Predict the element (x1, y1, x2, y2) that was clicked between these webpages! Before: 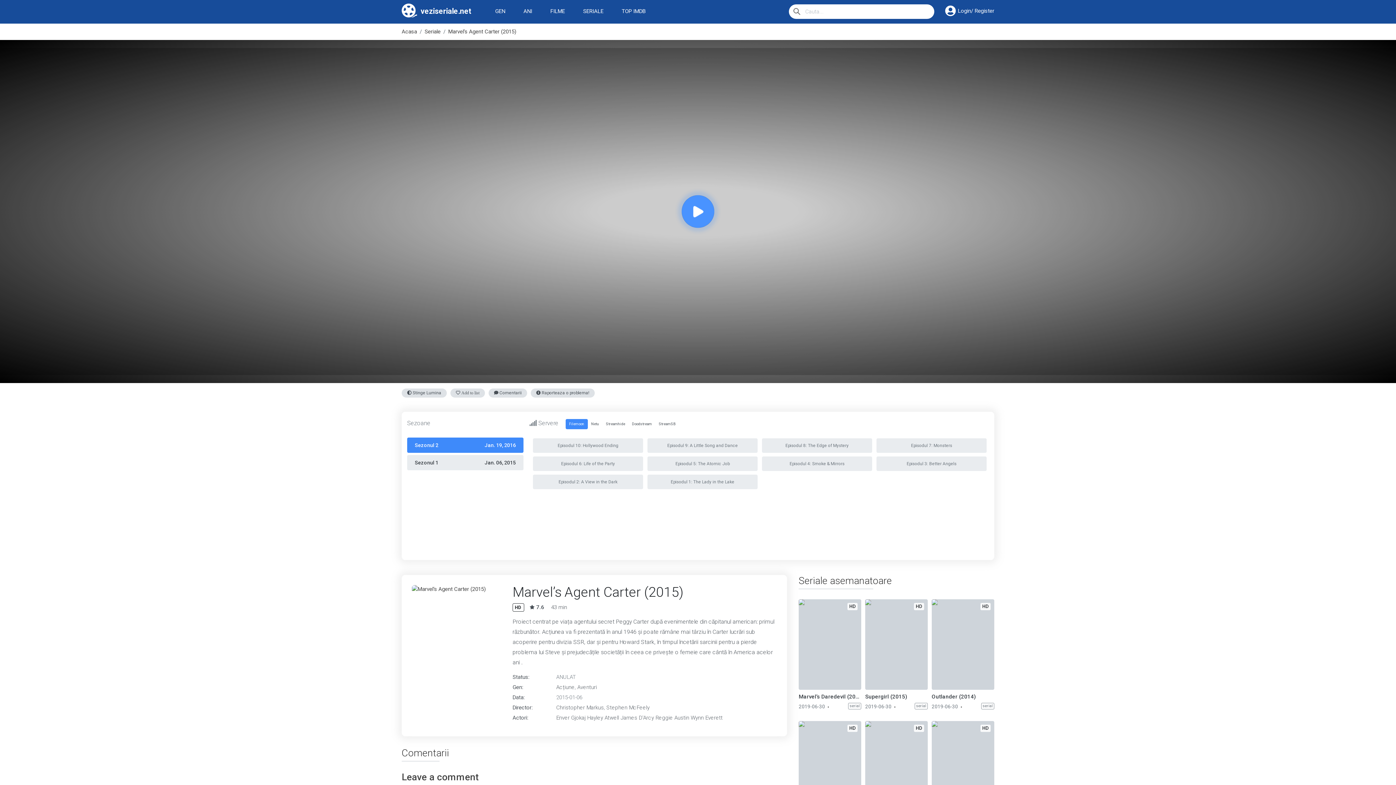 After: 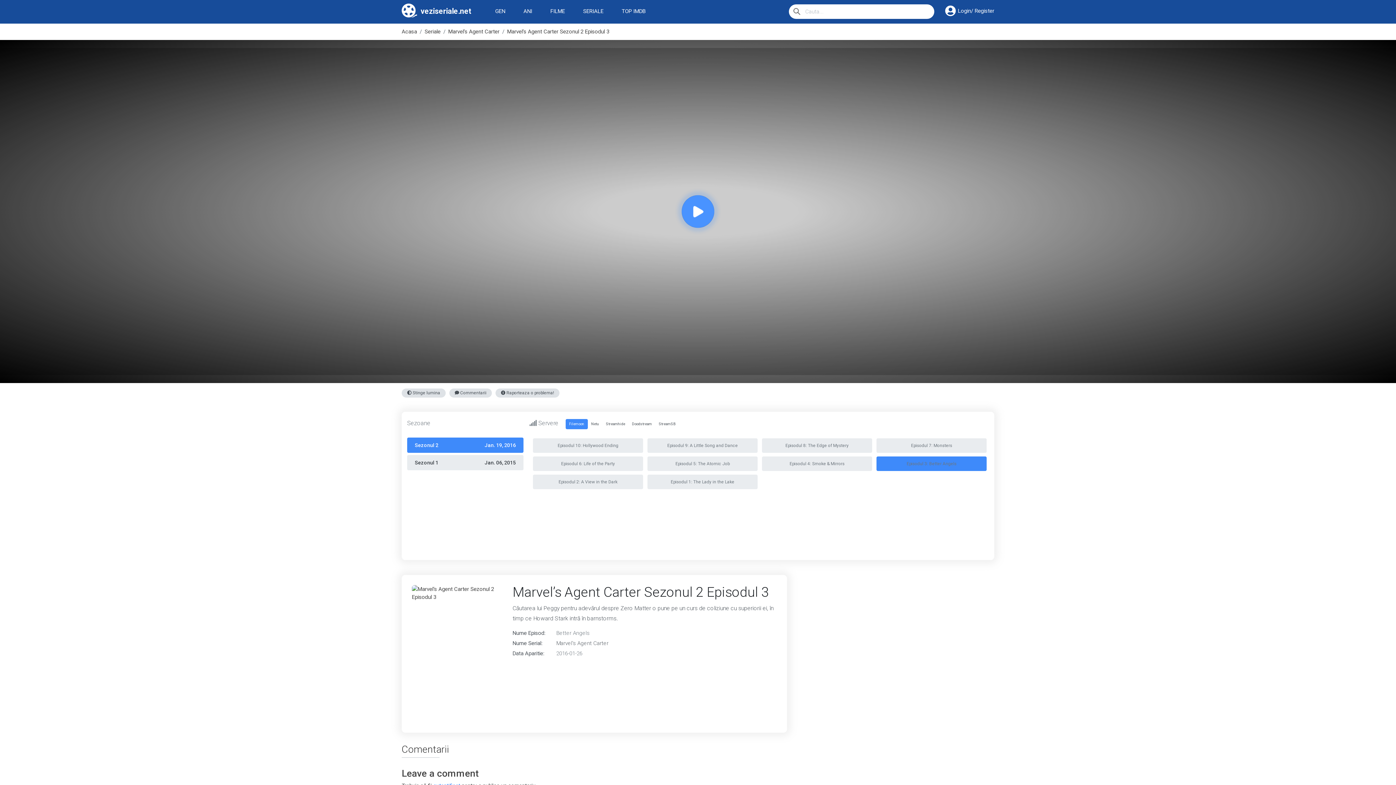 Action: bbox: (884, 457, 979, 470) label: Episodul 3: Better Angels